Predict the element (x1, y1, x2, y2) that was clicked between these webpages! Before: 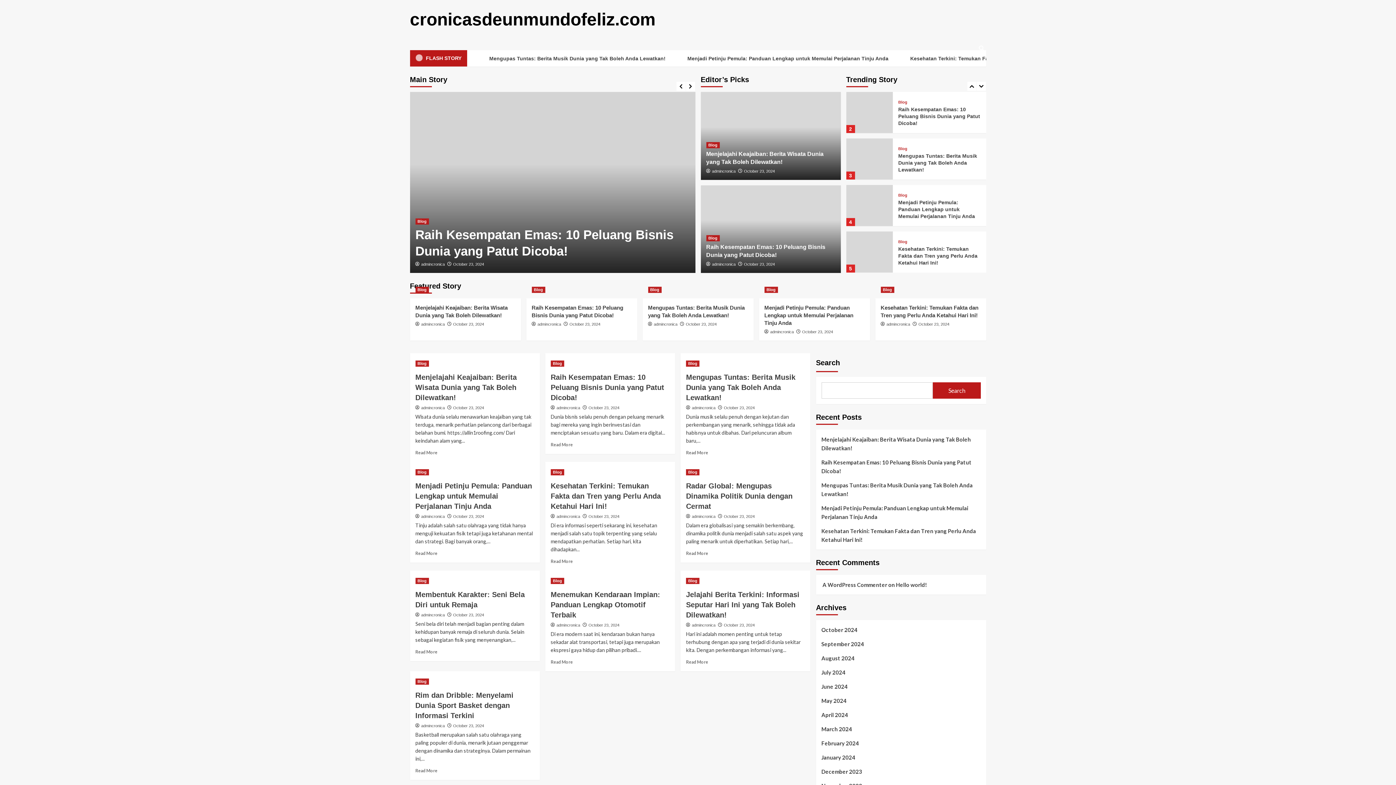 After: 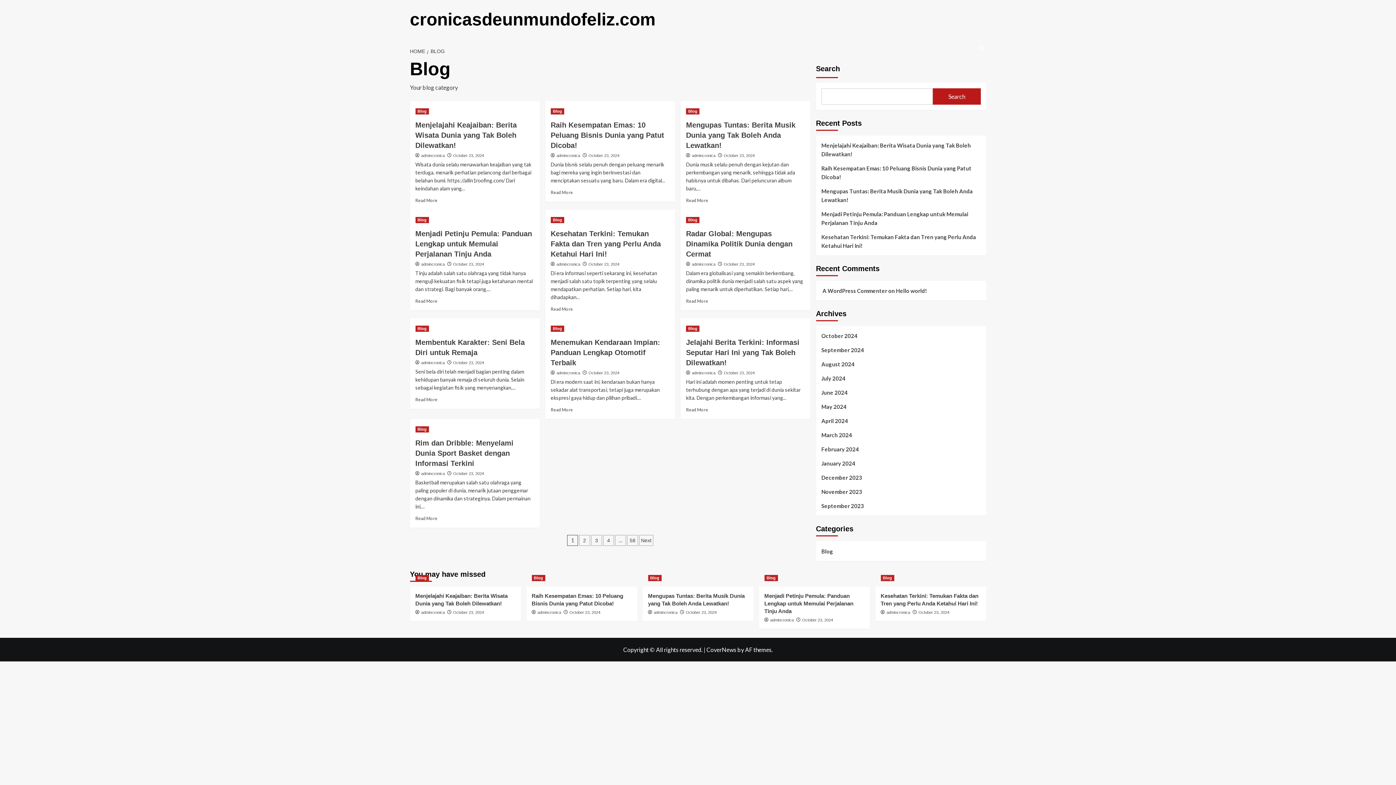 Action: label: View all posts in Blog bbox: (764, 286, 778, 293)